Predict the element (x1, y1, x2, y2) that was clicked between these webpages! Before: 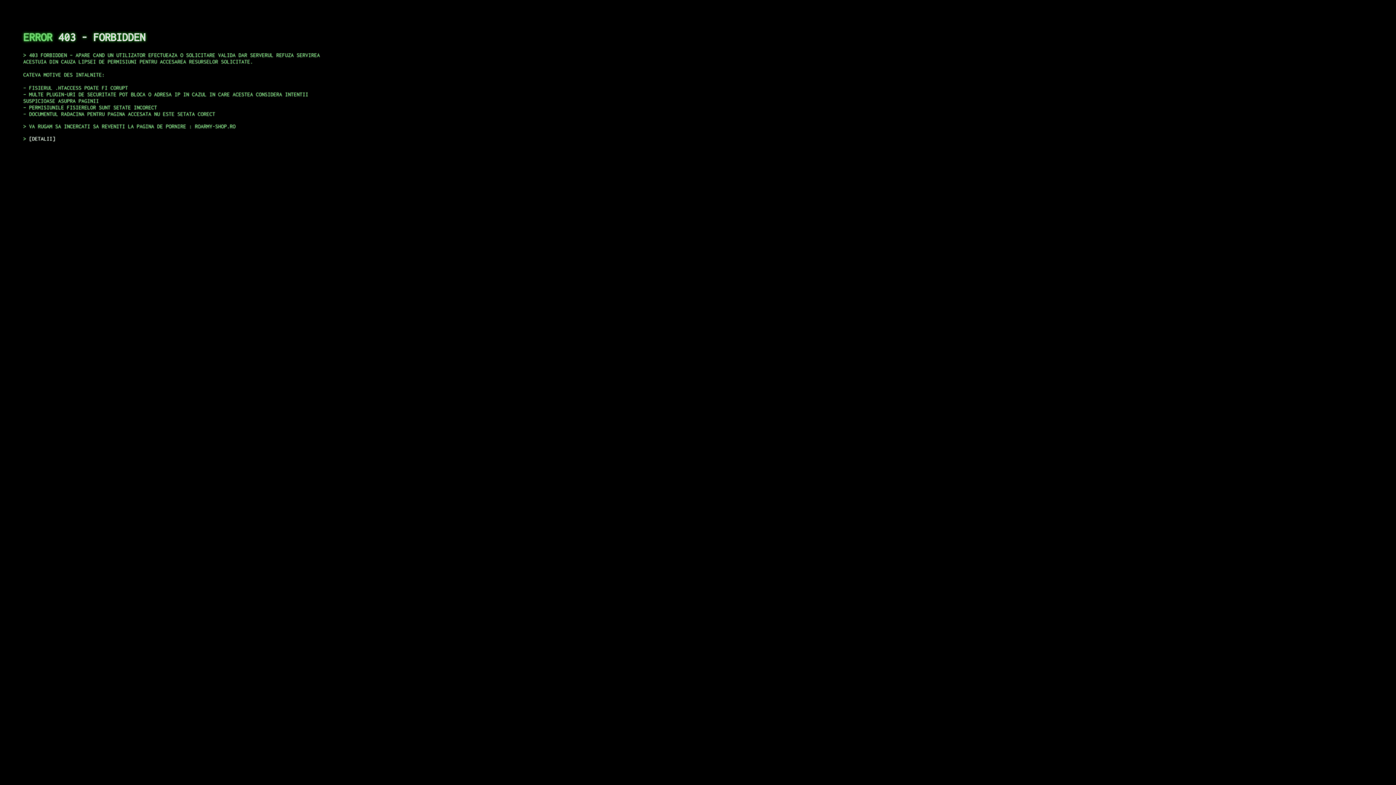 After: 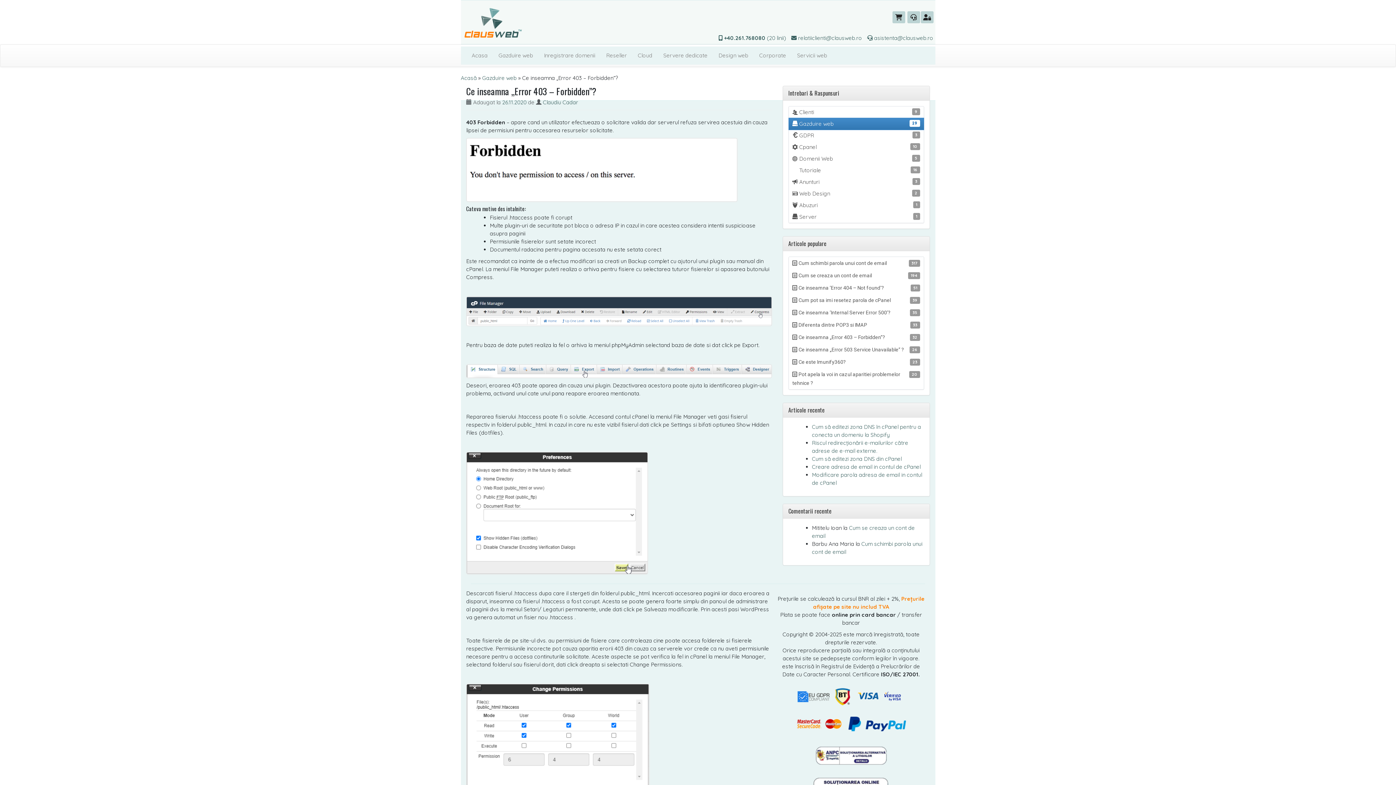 Action: label: DETALII bbox: (29, 135, 55, 141)